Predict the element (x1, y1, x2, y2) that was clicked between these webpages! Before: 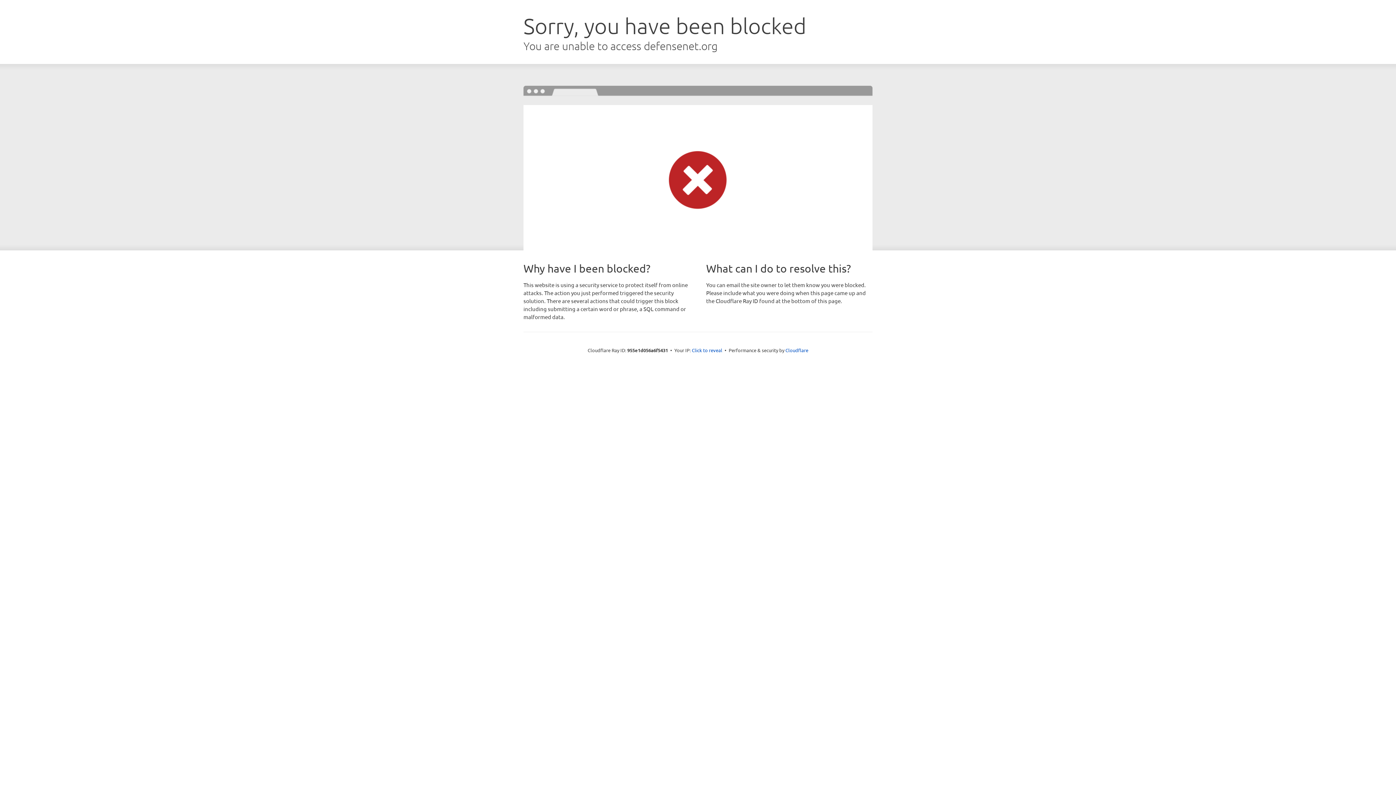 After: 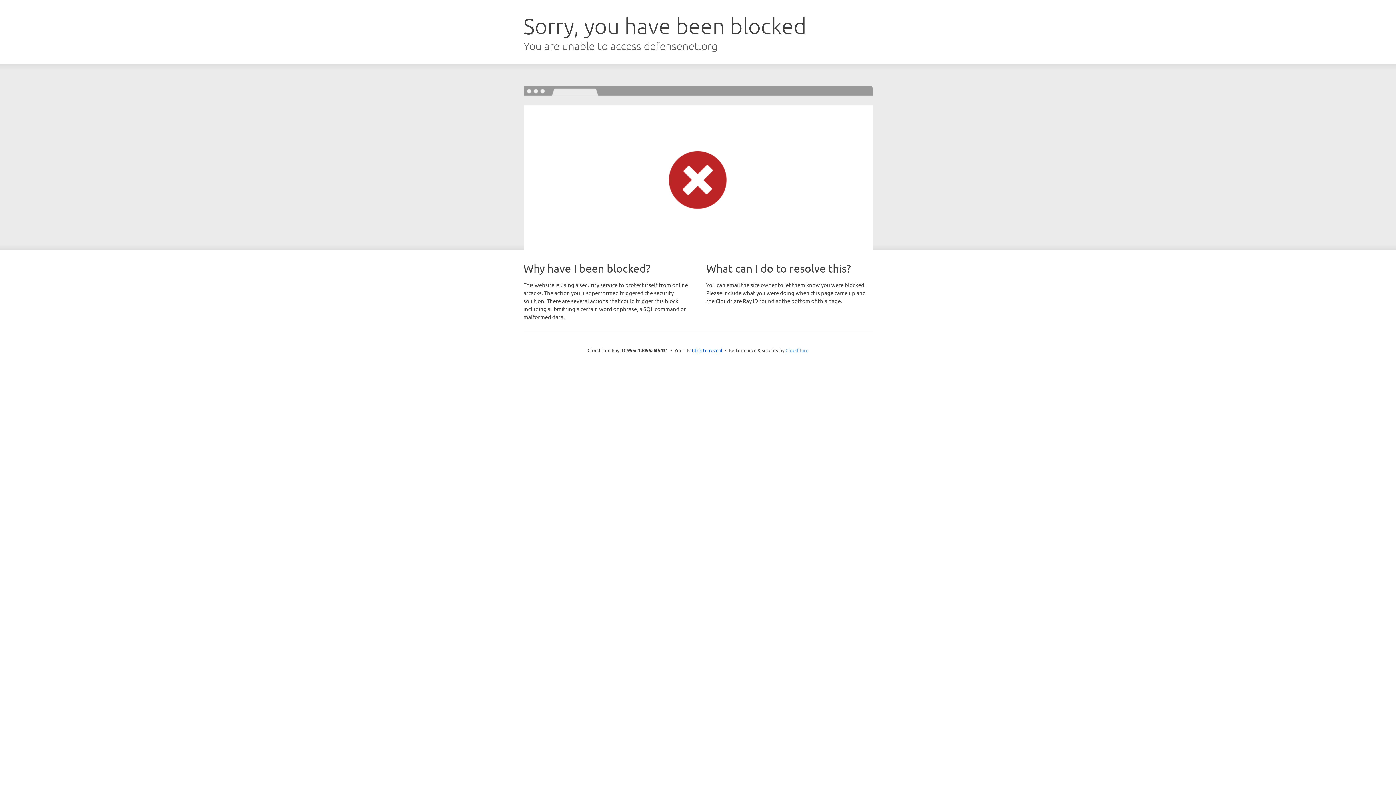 Action: label: Cloudflare bbox: (785, 347, 808, 353)